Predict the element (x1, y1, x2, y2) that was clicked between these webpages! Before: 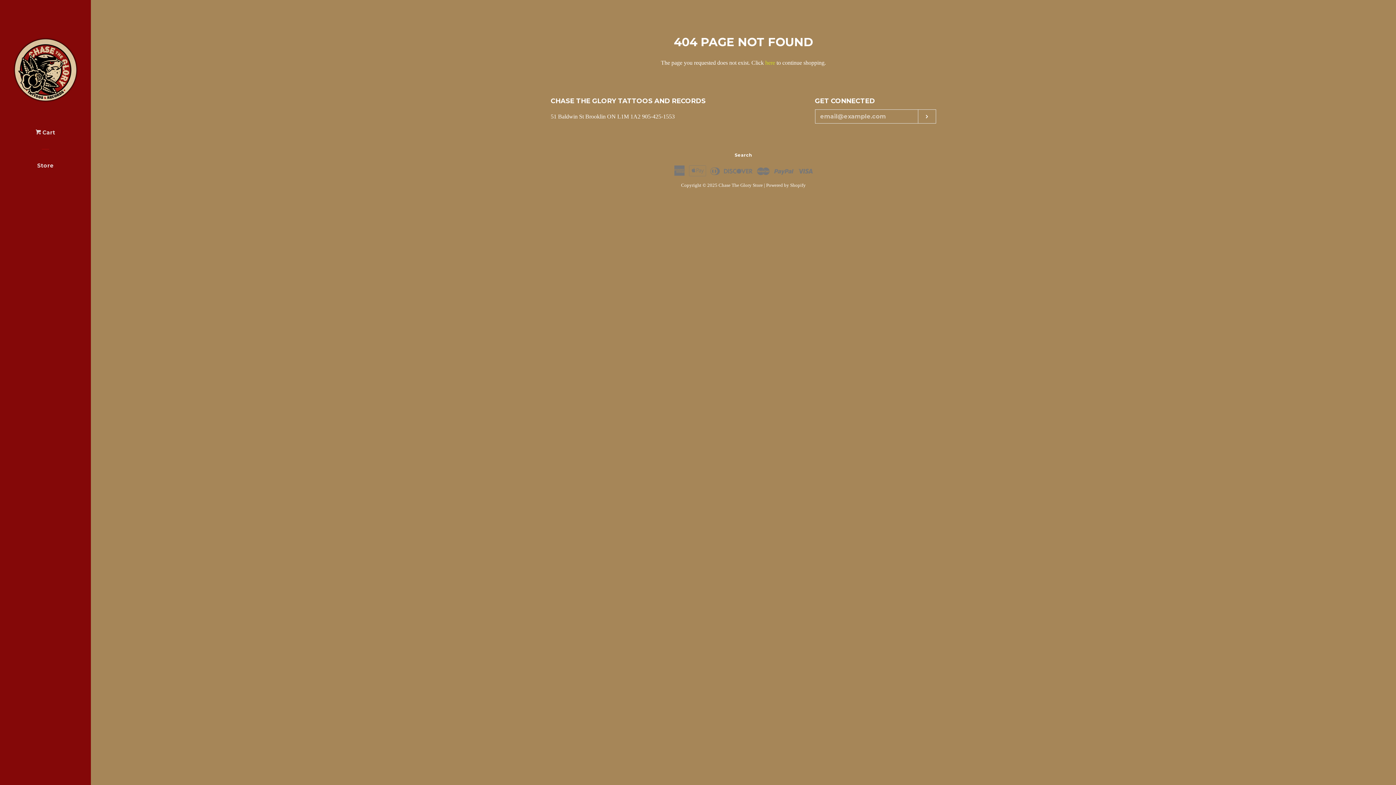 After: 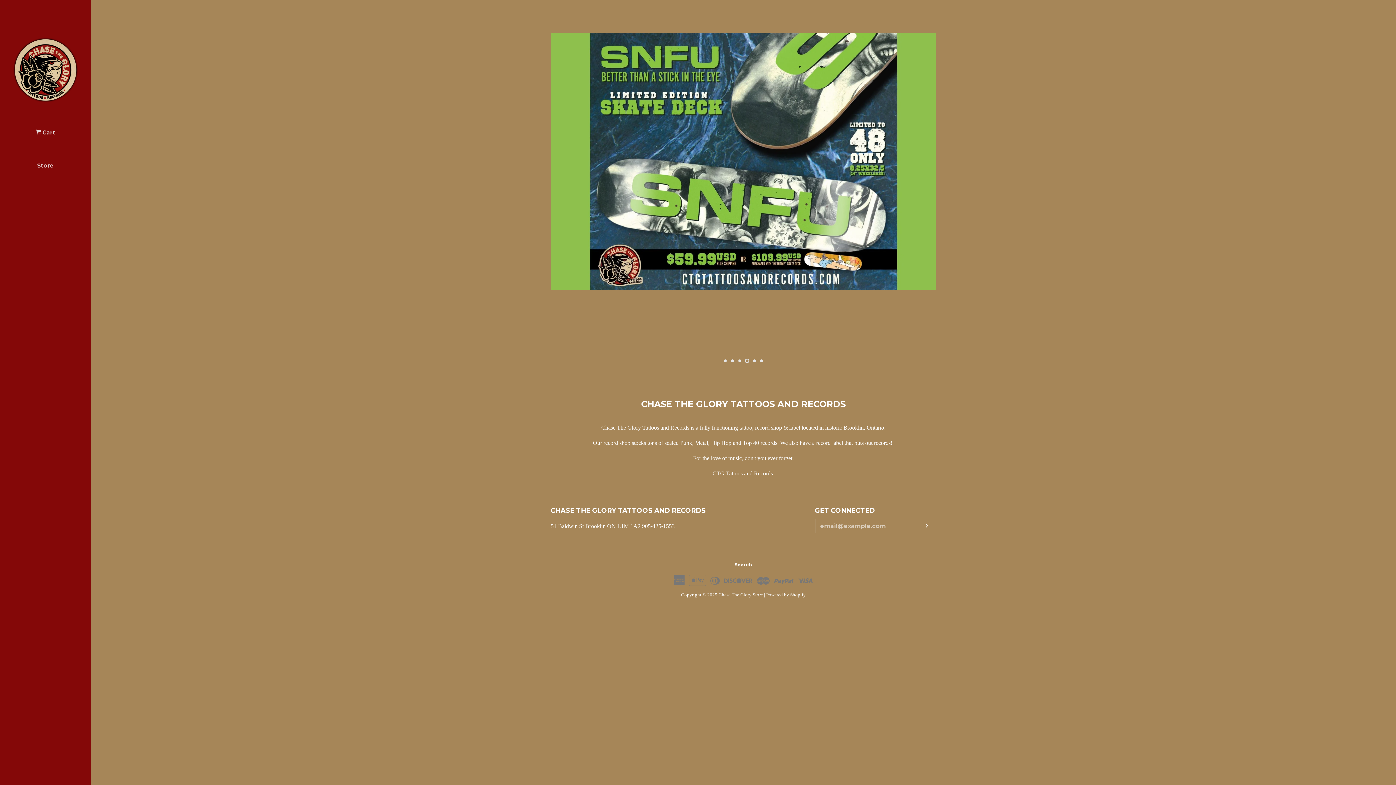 Action: bbox: (10, 34, 80, 105)